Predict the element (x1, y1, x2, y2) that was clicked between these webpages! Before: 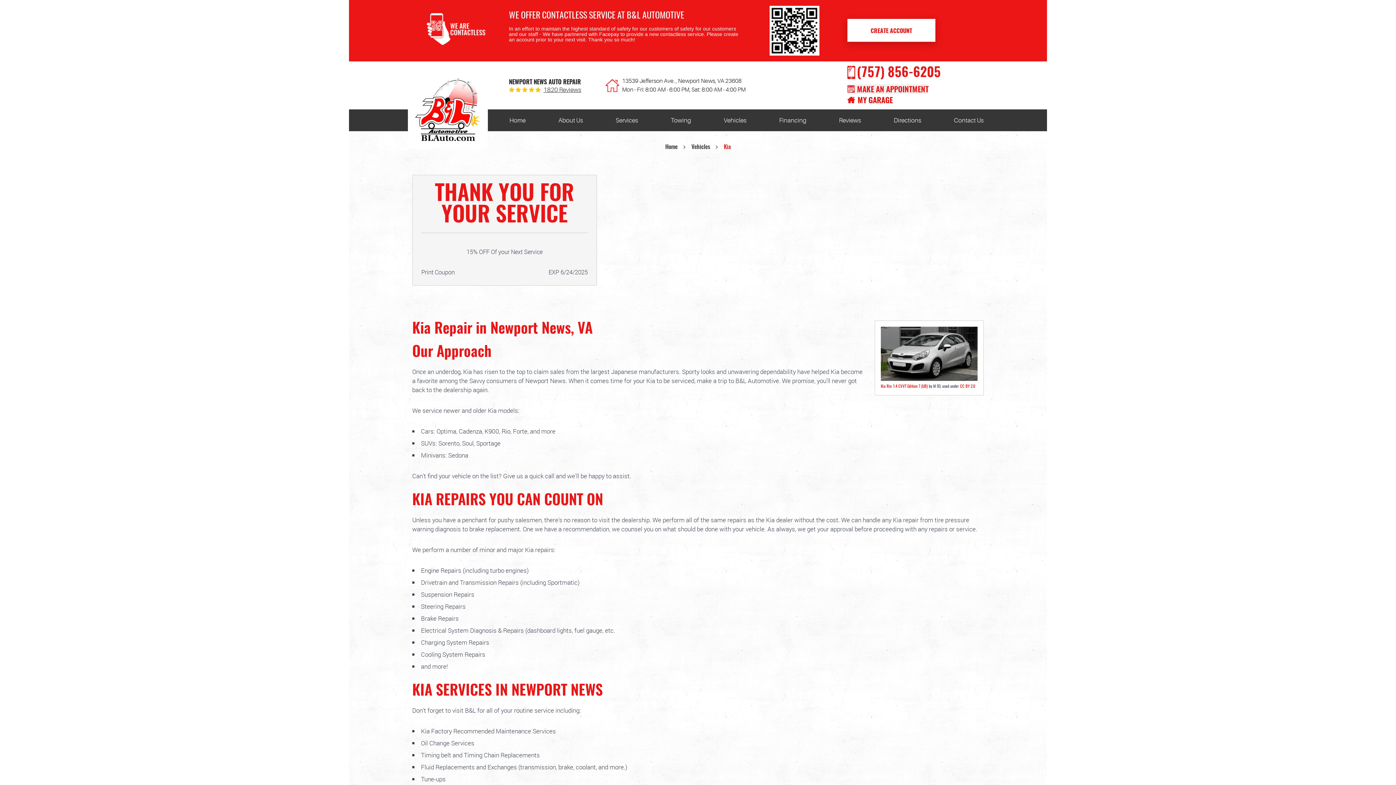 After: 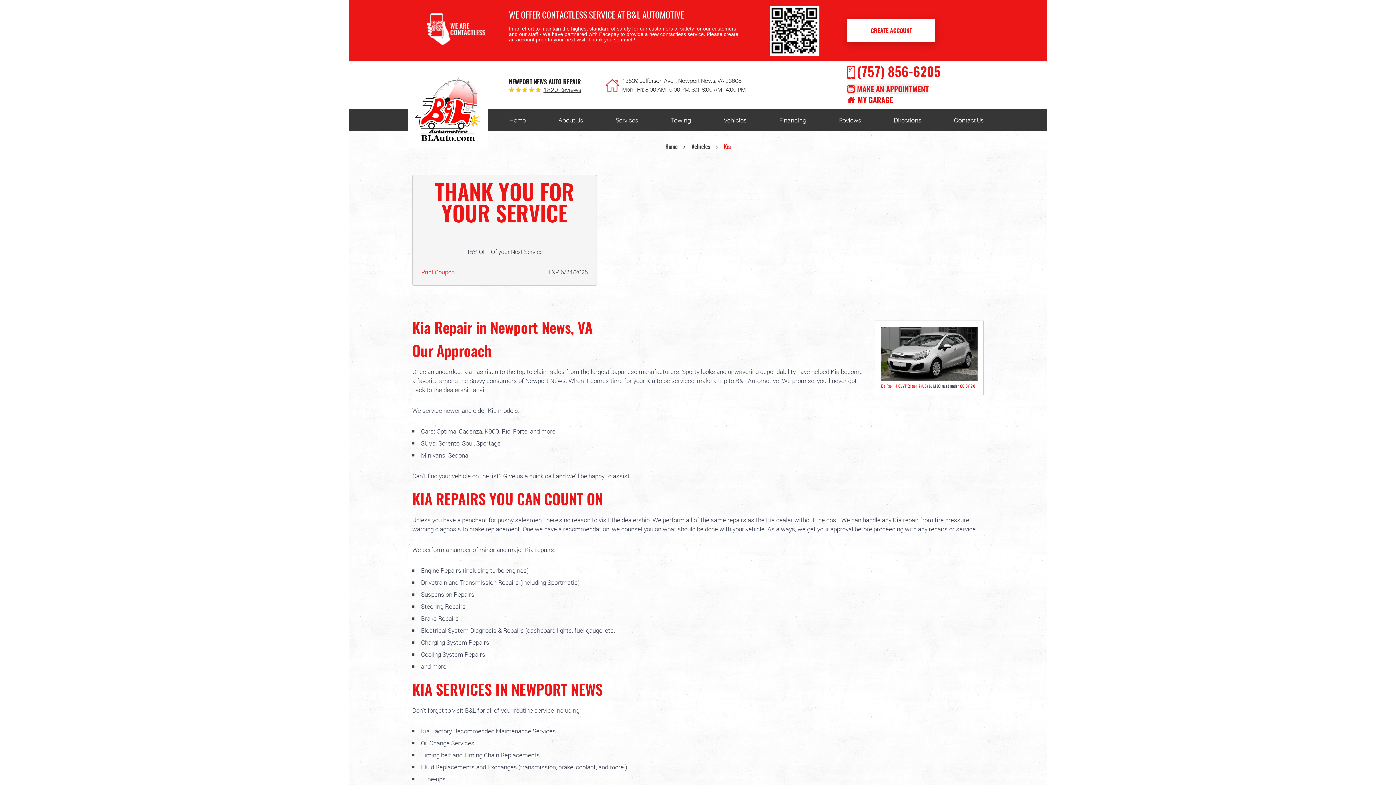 Action: label: Print Coupon bbox: (421, 267, 454, 276)